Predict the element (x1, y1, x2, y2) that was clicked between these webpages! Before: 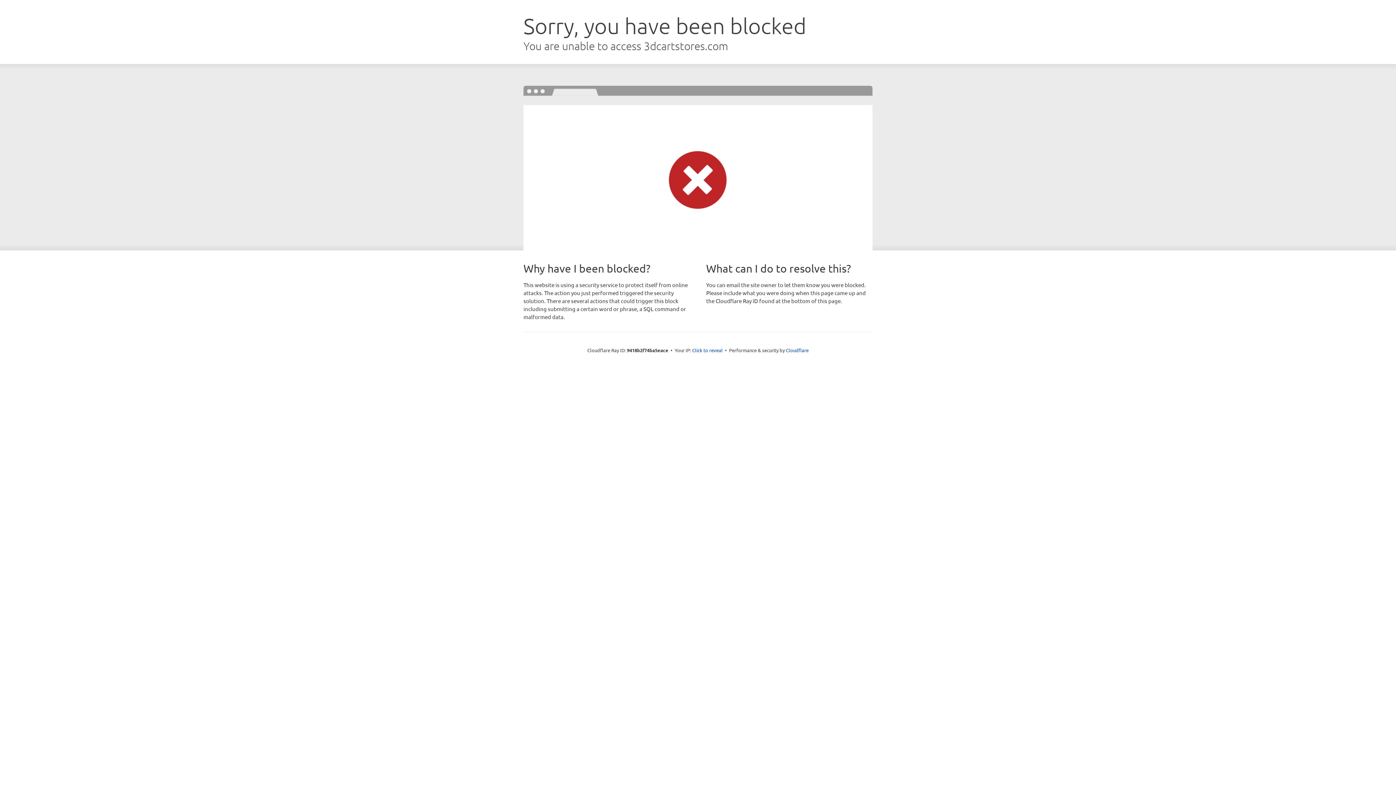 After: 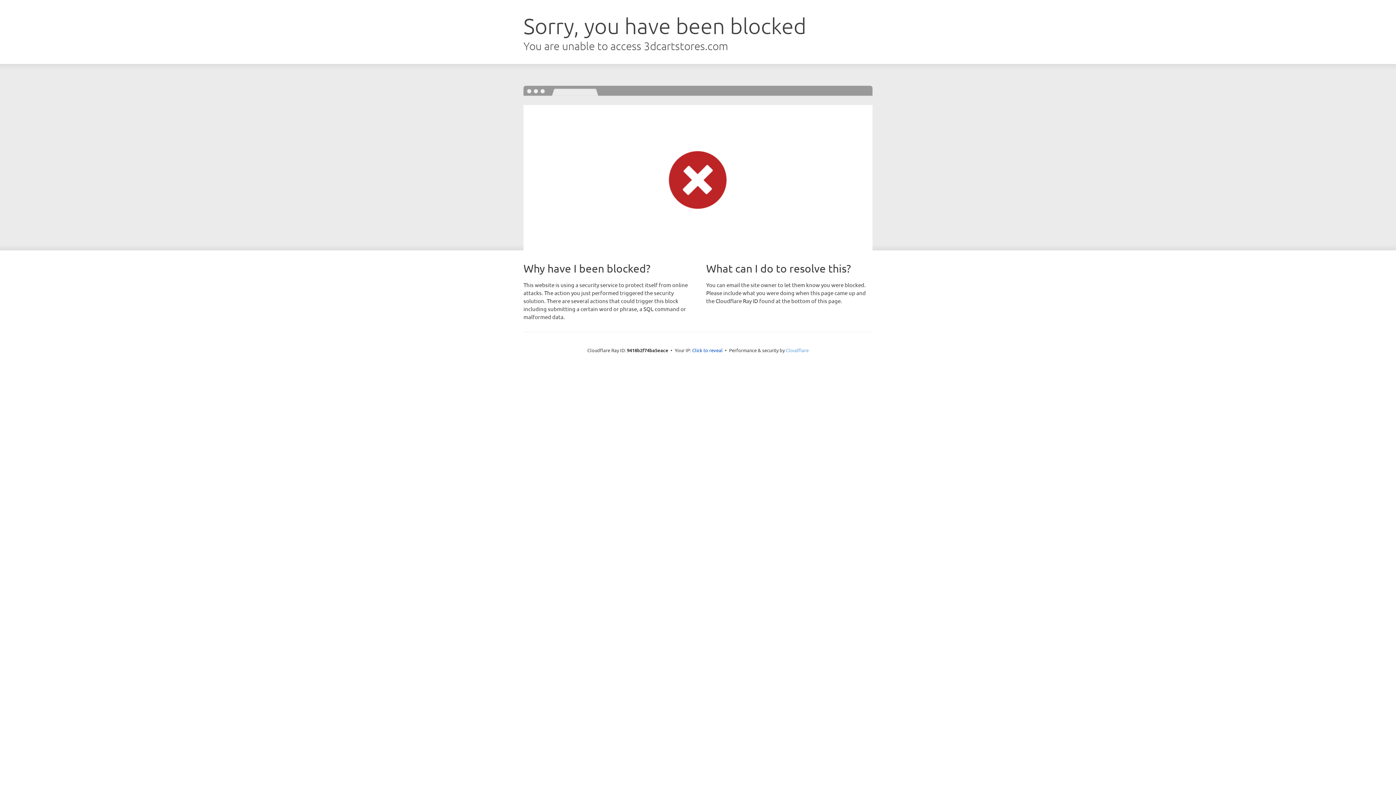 Action: label: Cloudflare bbox: (786, 347, 808, 353)